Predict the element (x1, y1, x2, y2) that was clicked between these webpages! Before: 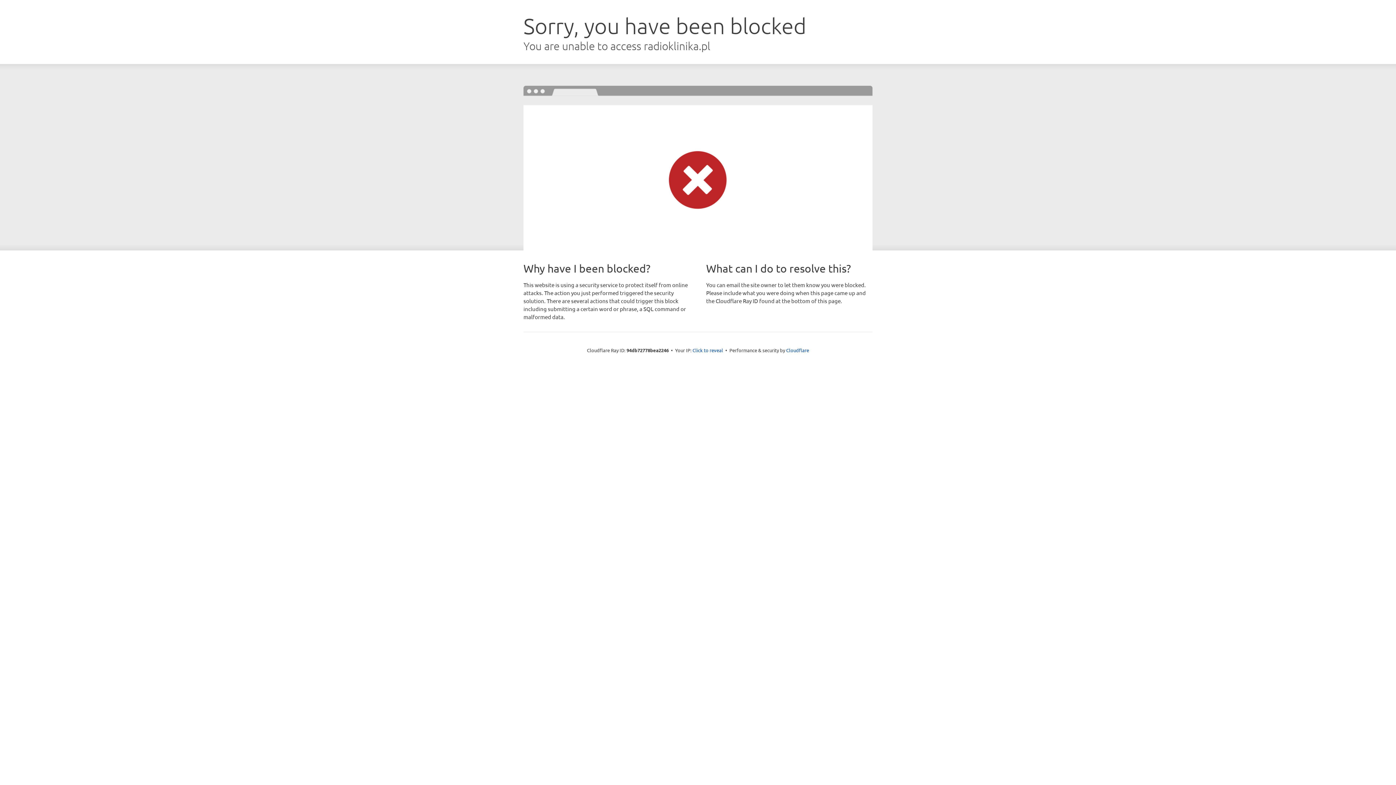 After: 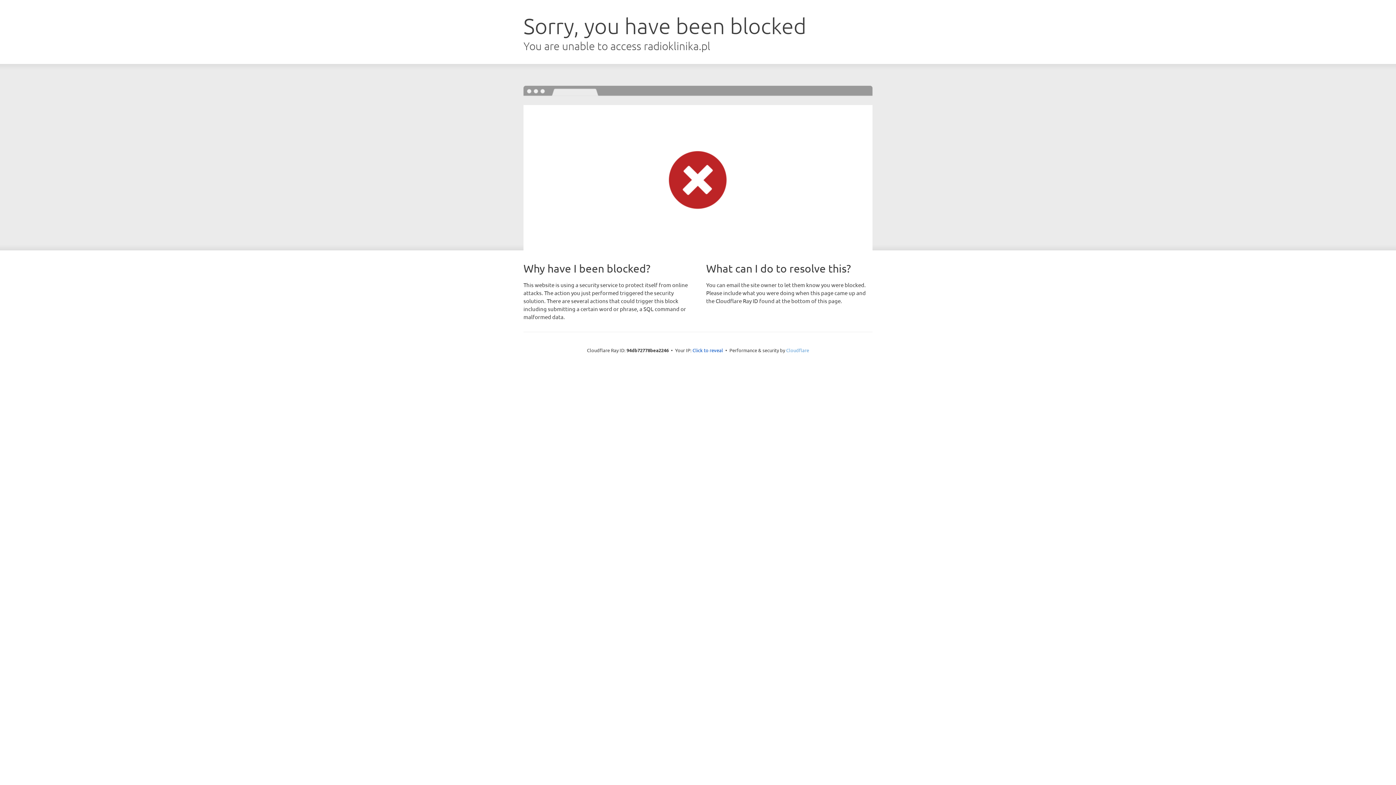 Action: label: Cloudflare bbox: (786, 347, 809, 353)